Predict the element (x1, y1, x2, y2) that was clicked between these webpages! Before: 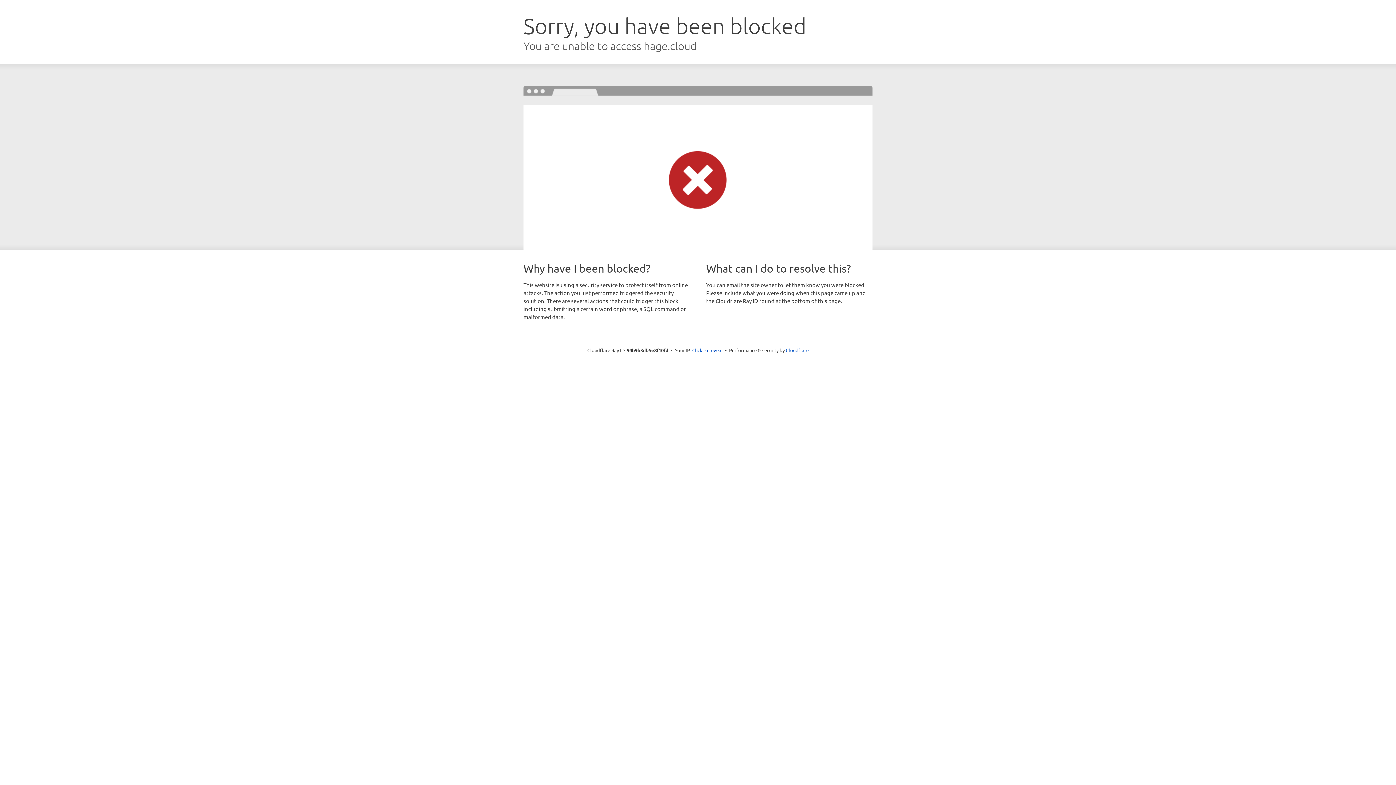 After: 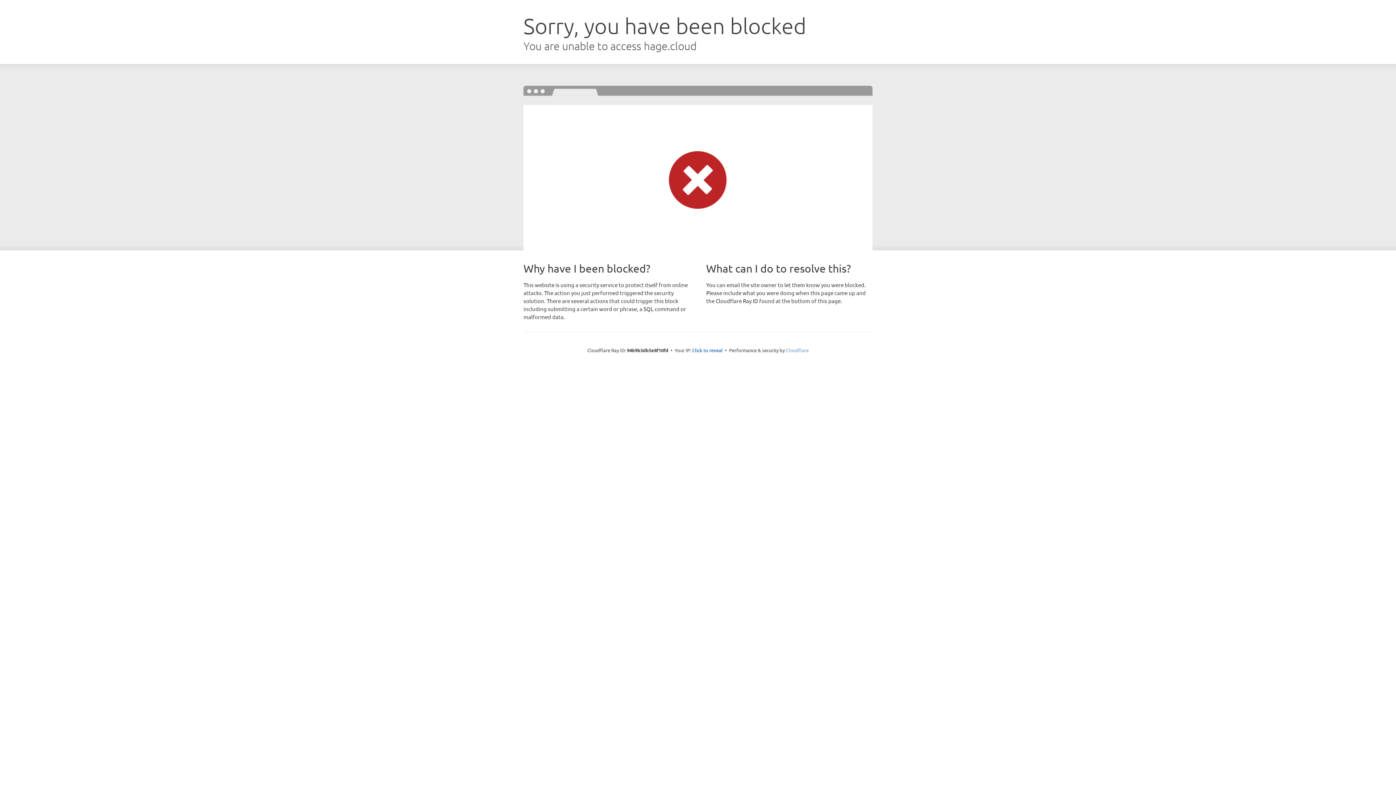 Action: label: Cloudflare bbox: (786, 347, 808, 353)